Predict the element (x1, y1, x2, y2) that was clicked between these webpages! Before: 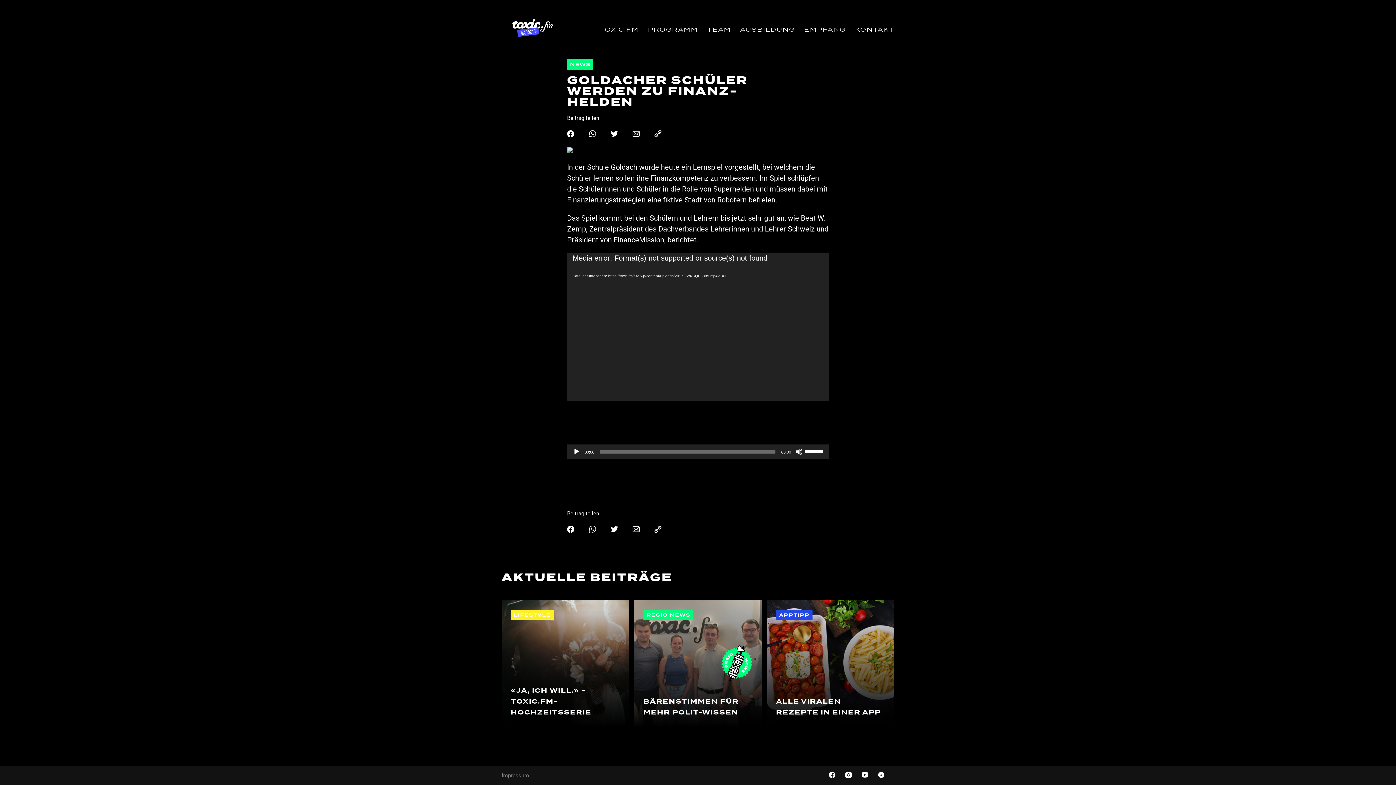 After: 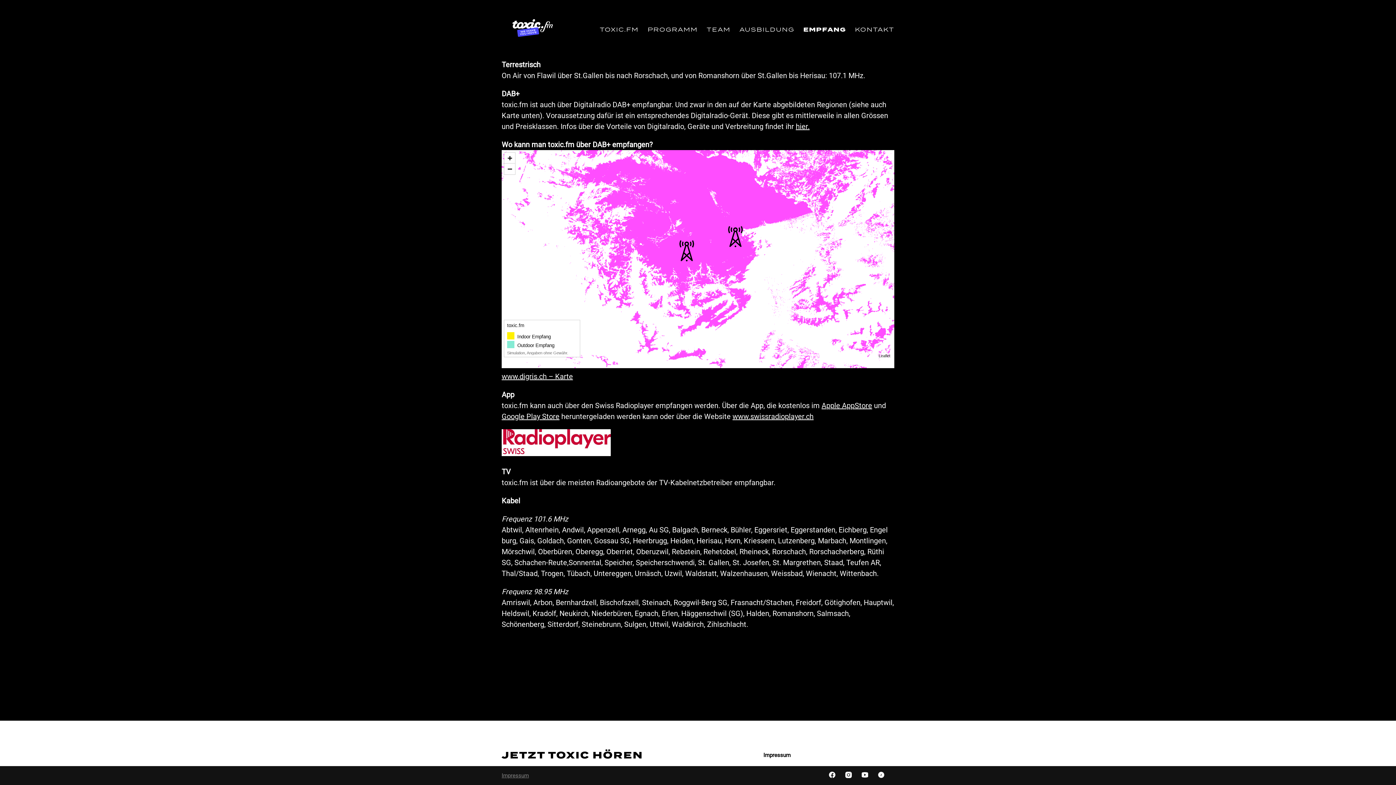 Action: label: EMPFANG bbox: (804, 26, 845, 32)